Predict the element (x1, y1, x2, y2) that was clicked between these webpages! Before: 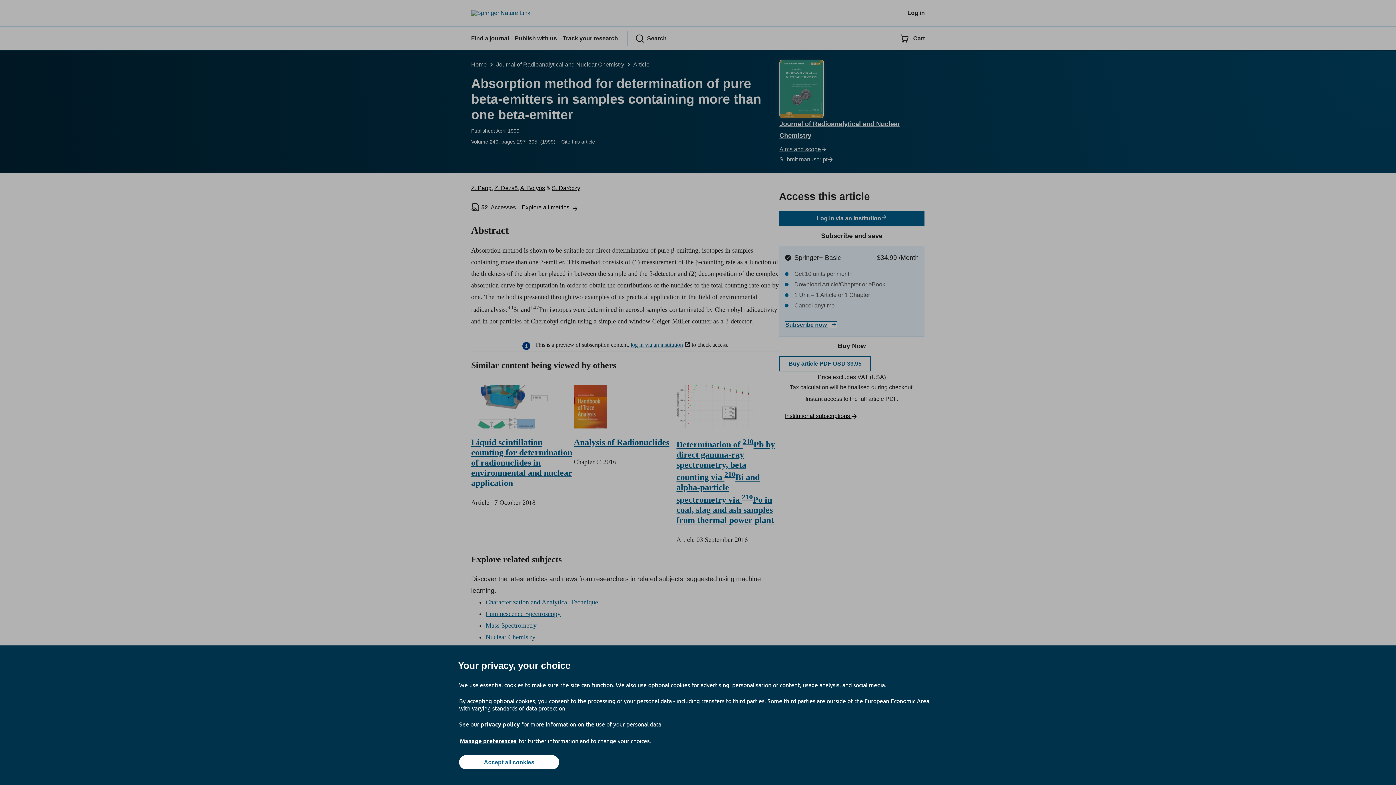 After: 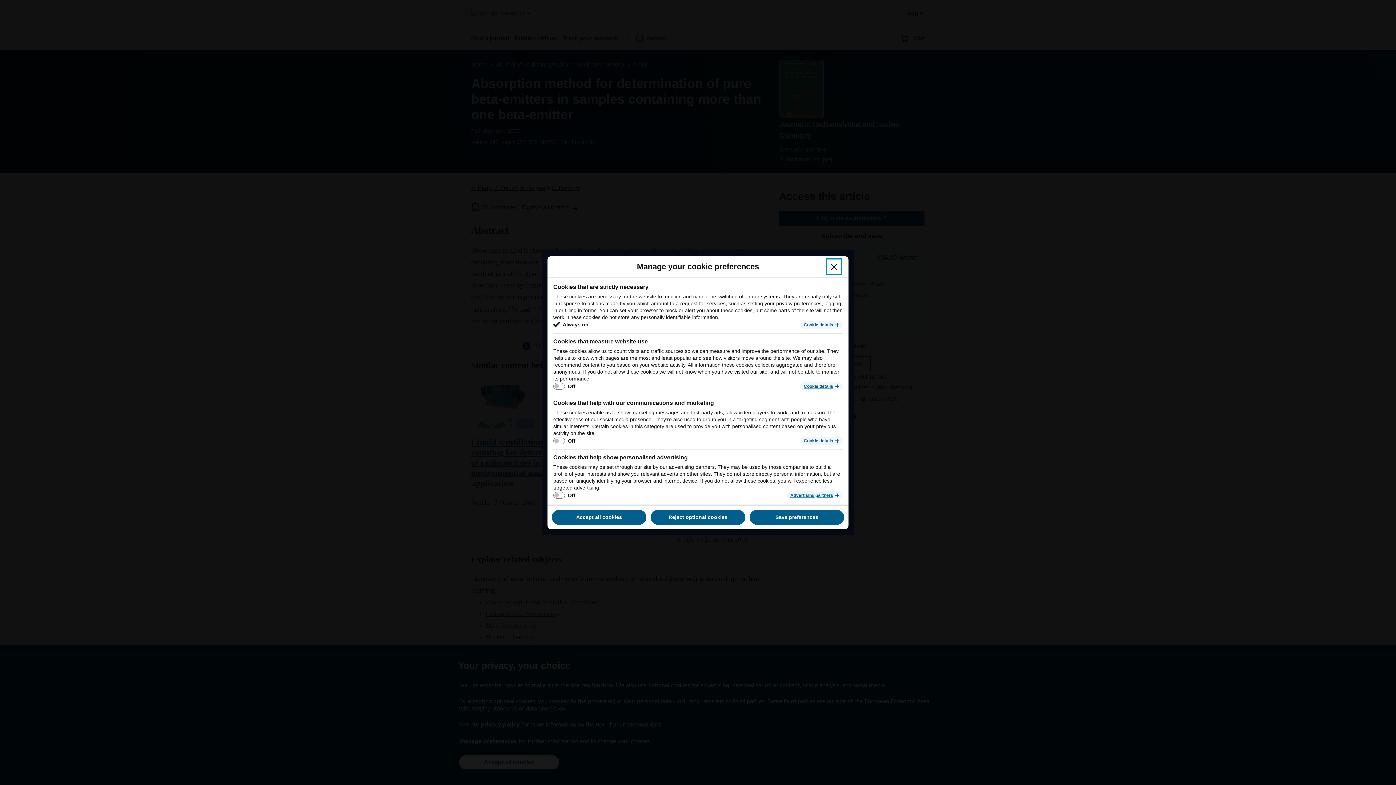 Action: bbox: (459, 737, 517, 745) label: Manage preferences